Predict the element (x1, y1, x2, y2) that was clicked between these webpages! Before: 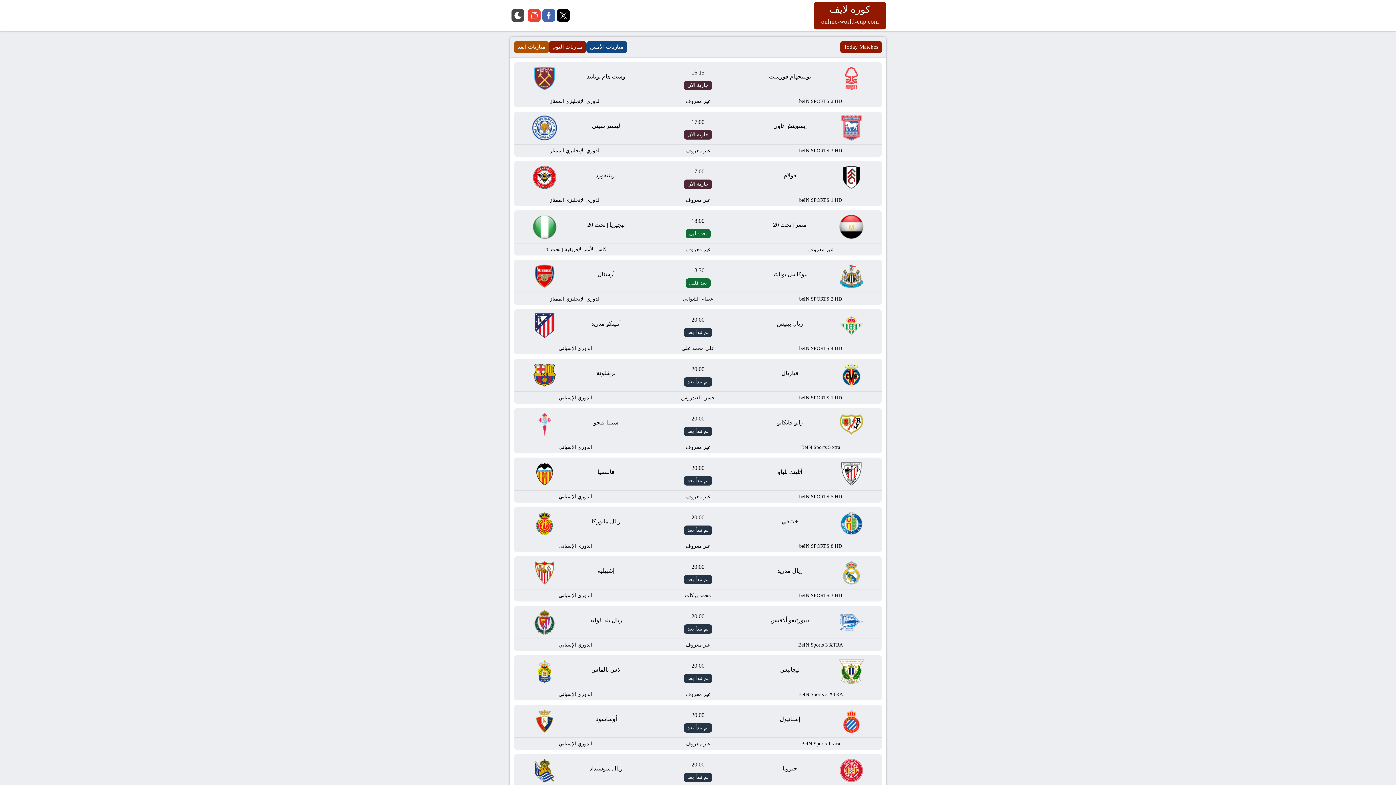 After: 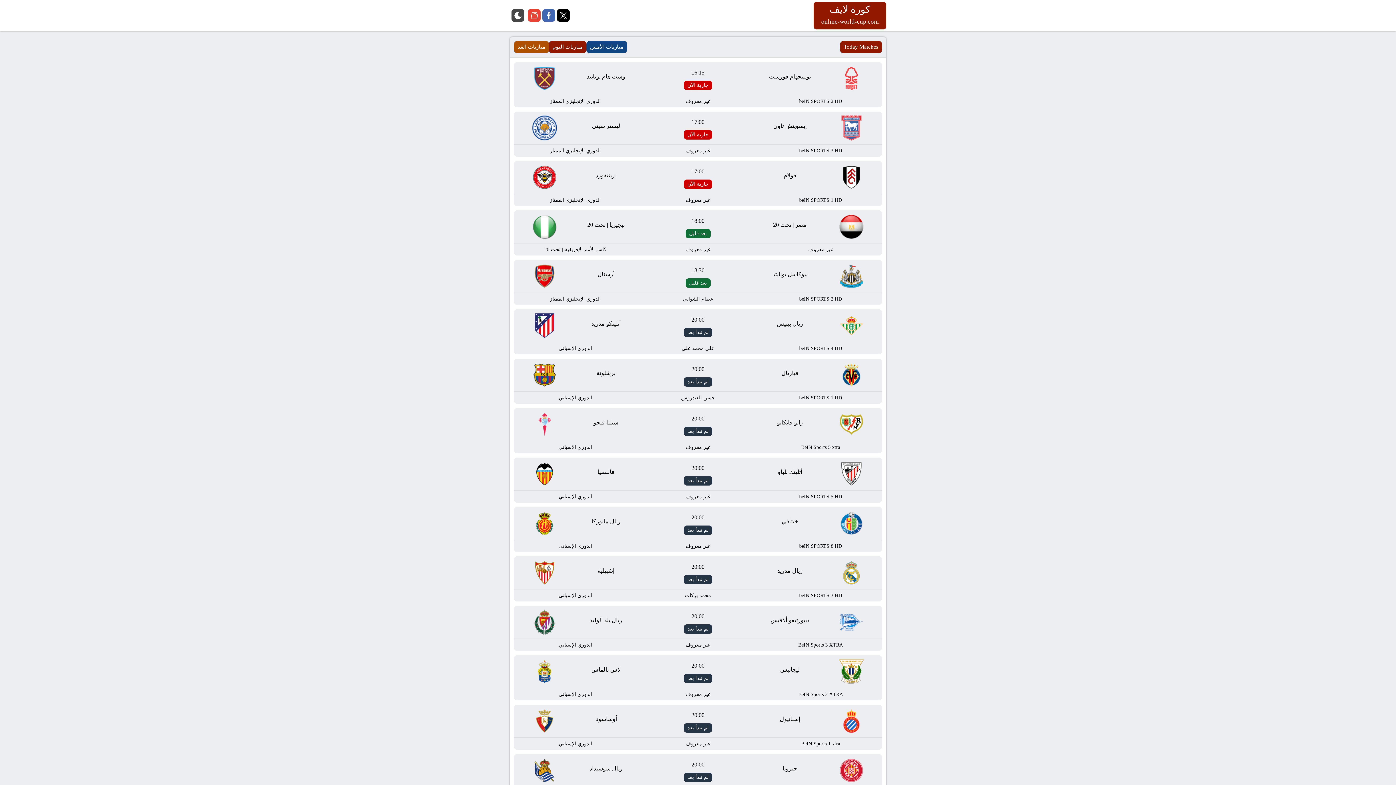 Action: label: google news bbox: (528, 9, 540, 21)